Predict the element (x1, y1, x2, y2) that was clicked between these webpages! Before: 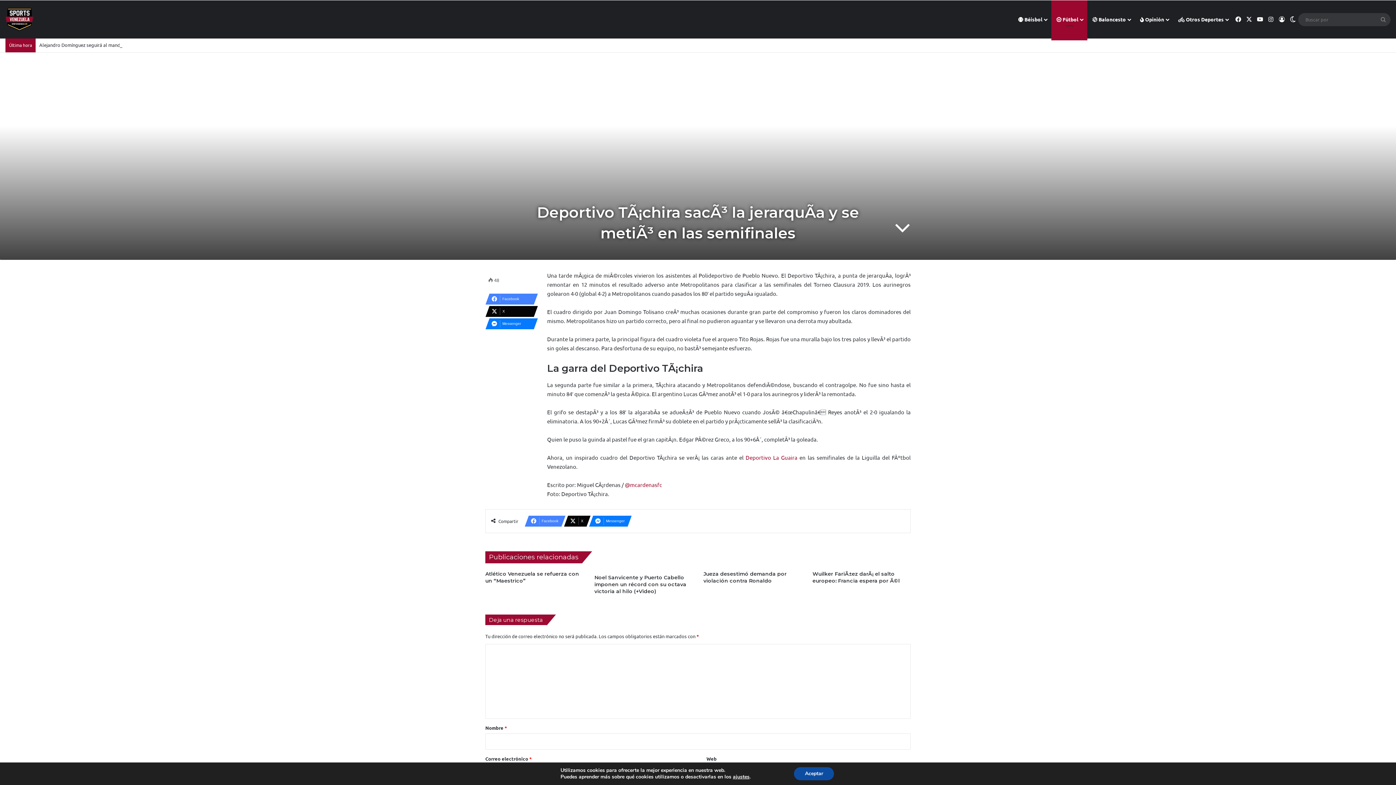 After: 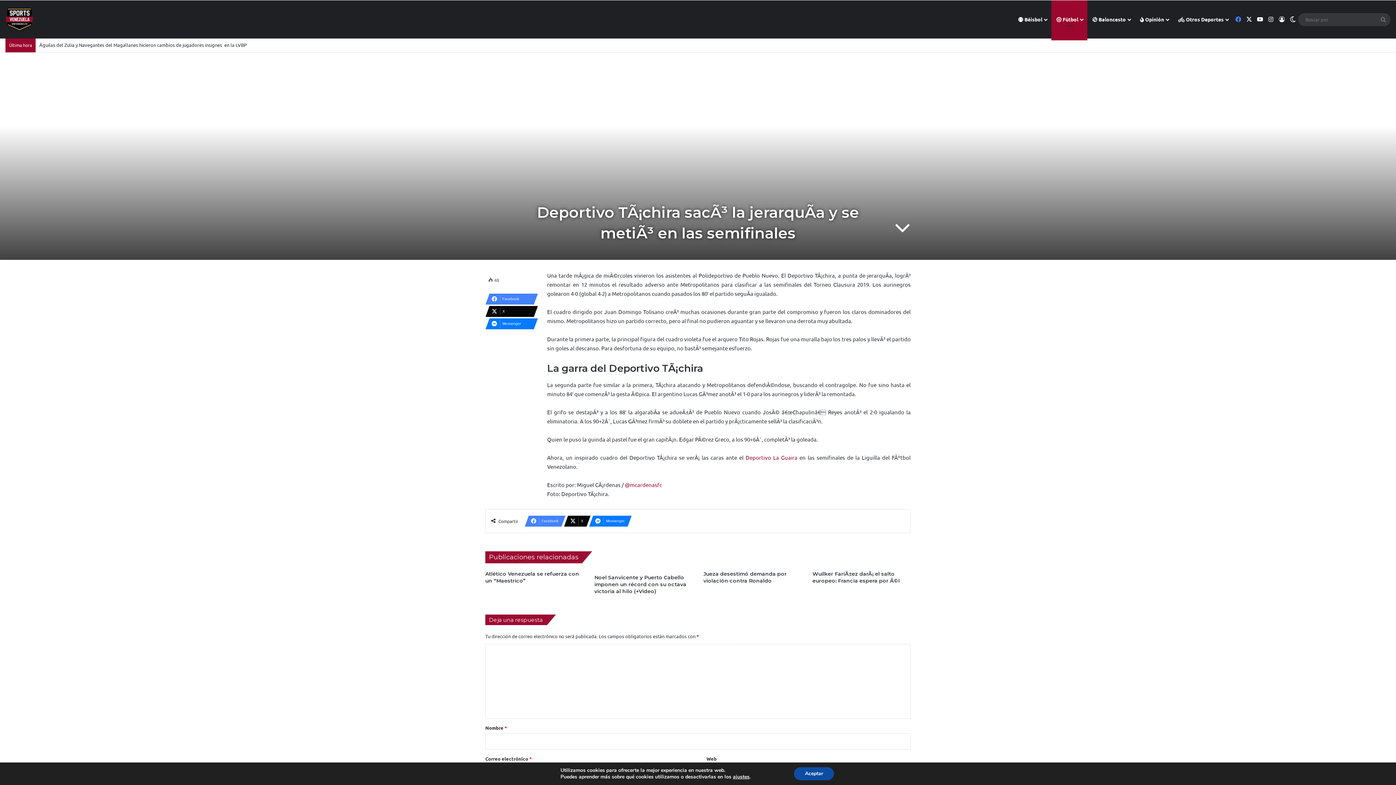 Action: bbox: (1233, 0, 1244, 38) label: Facebook